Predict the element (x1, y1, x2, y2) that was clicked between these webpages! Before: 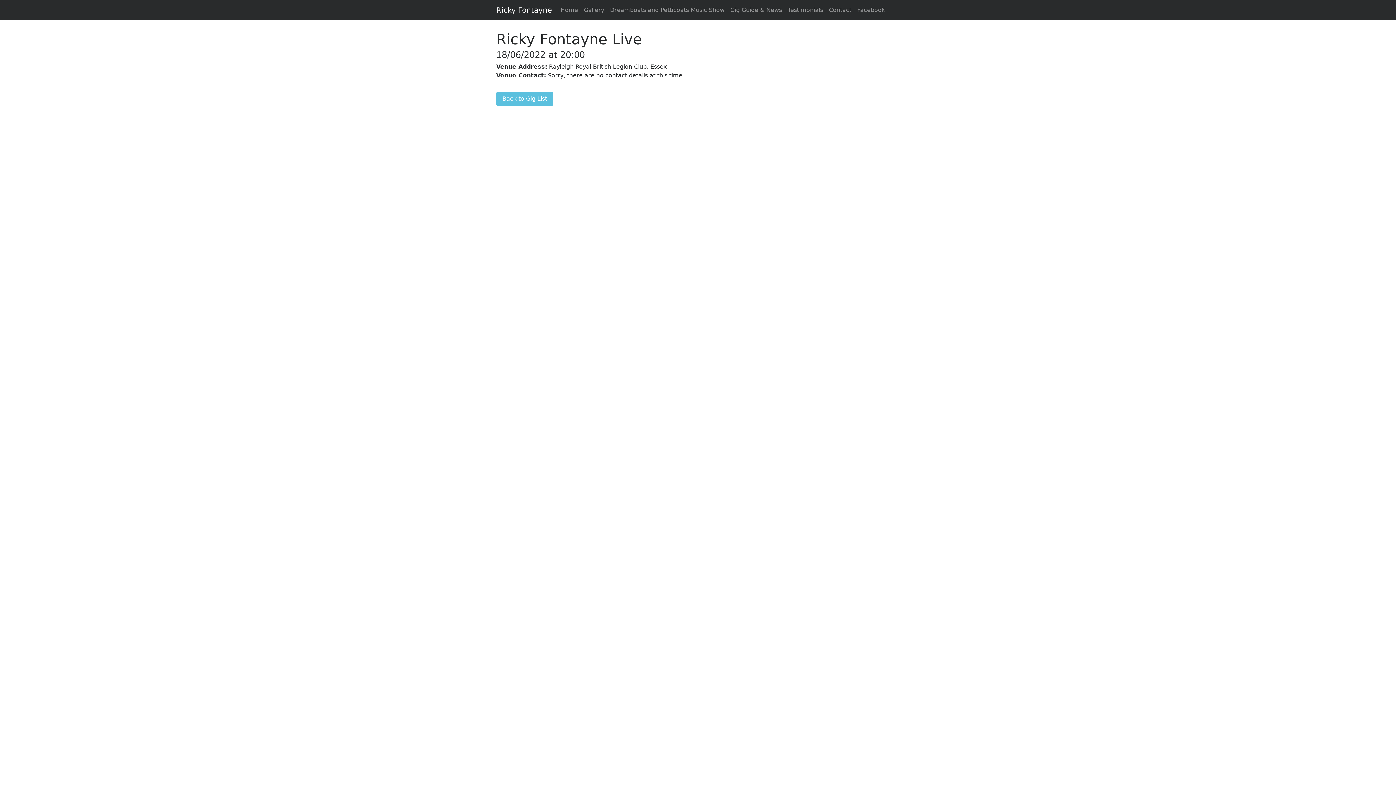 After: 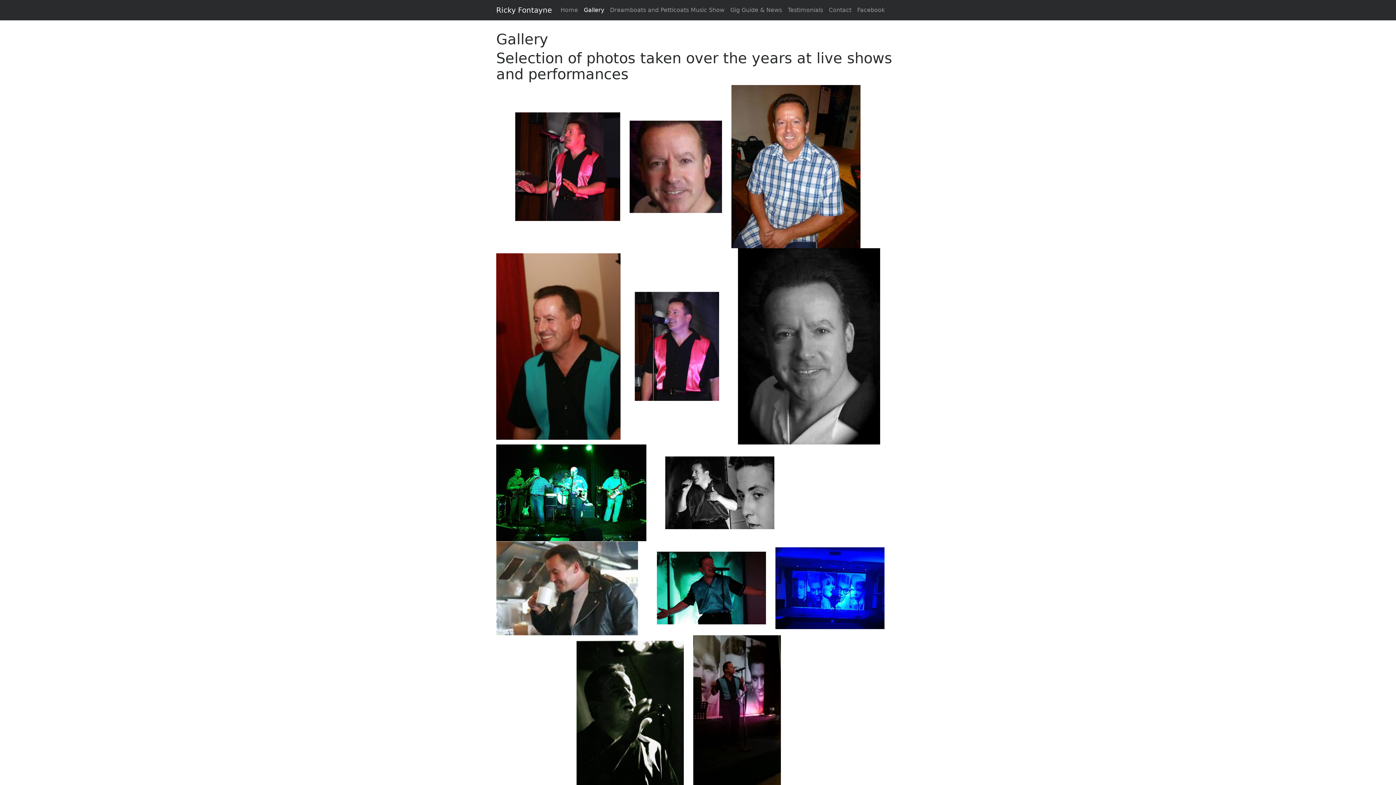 Action: label: Gallery bbox: (581, 2, 607, 17)